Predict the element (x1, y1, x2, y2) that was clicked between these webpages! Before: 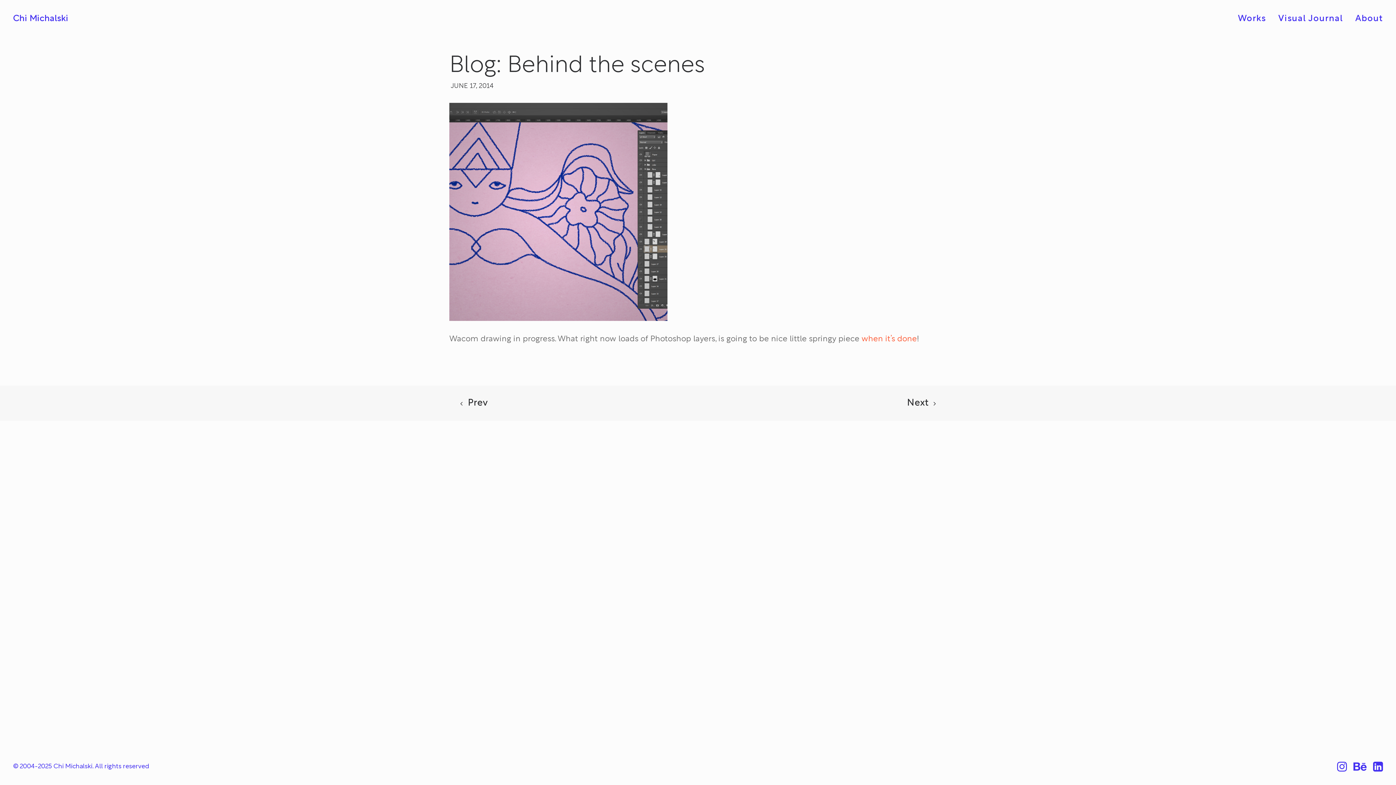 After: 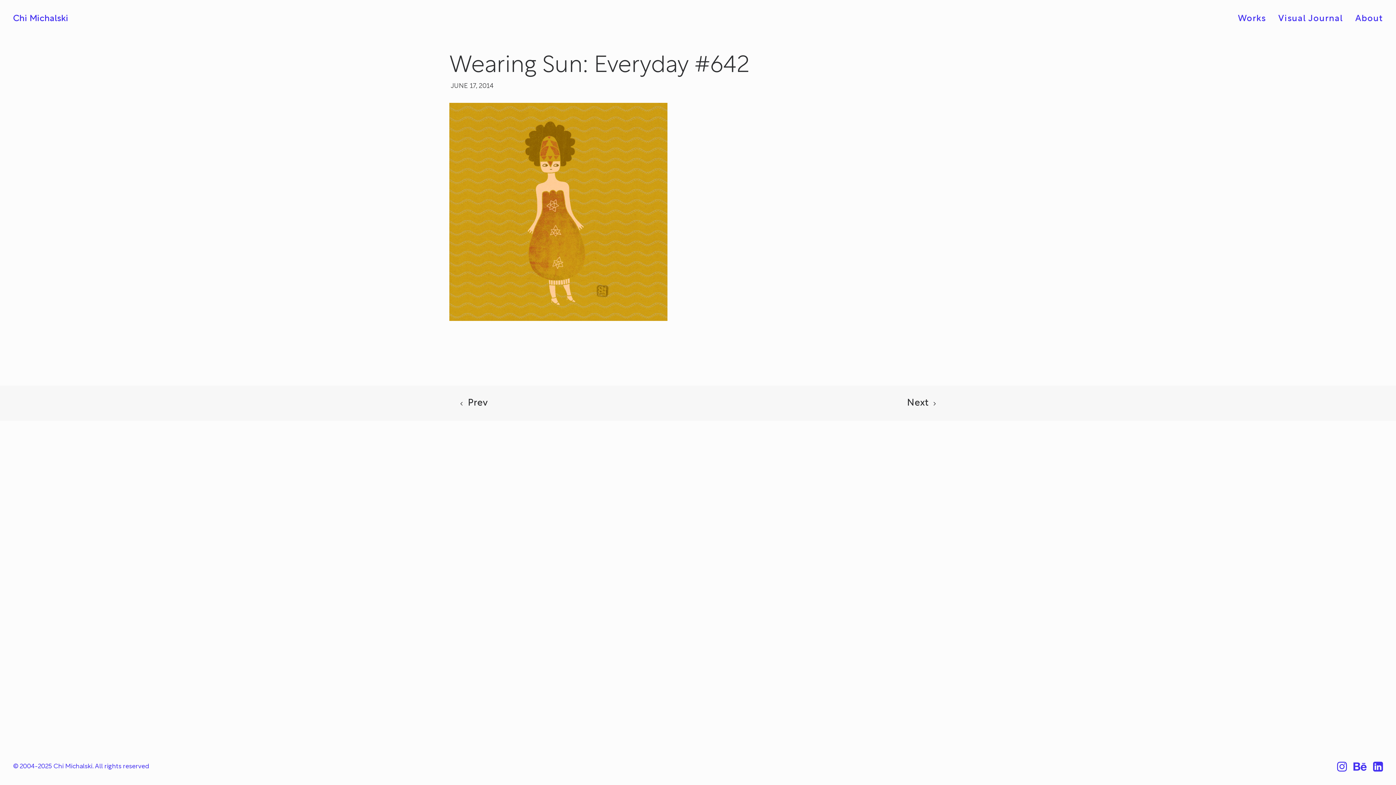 Action: bbox: (442, 392, 505, 414) label: Prev